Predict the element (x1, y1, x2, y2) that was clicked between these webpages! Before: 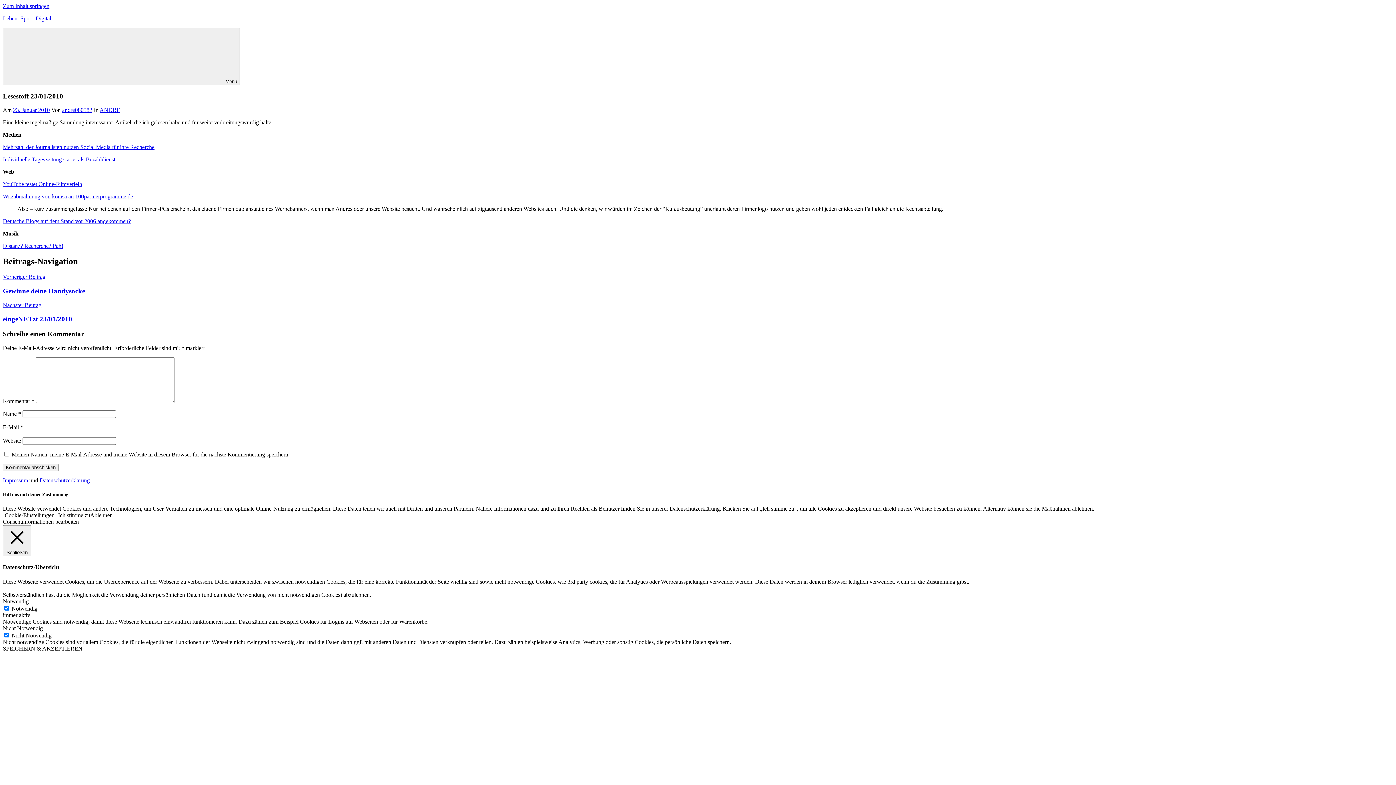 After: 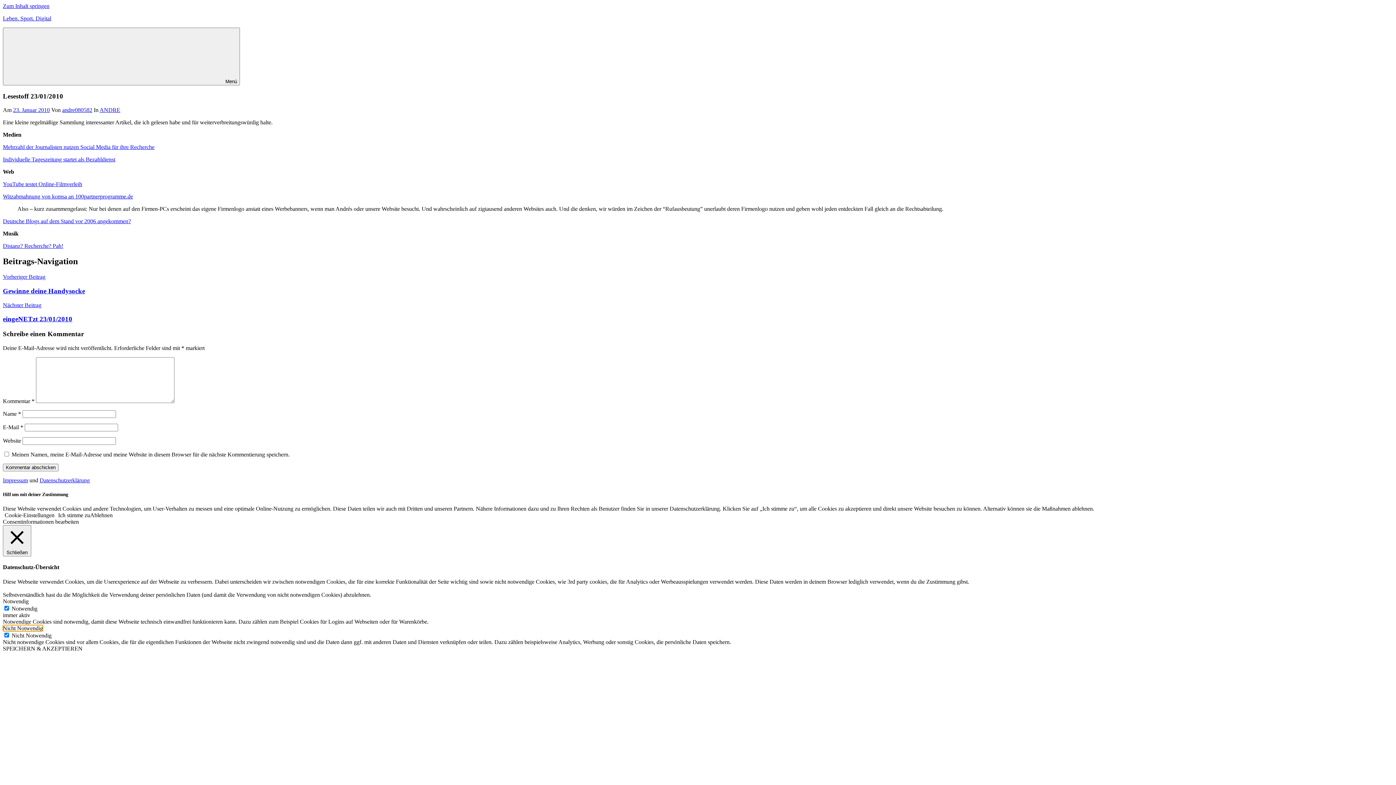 Action: label: Nicht Notwendig bbox: (2, 625, 42, 631)